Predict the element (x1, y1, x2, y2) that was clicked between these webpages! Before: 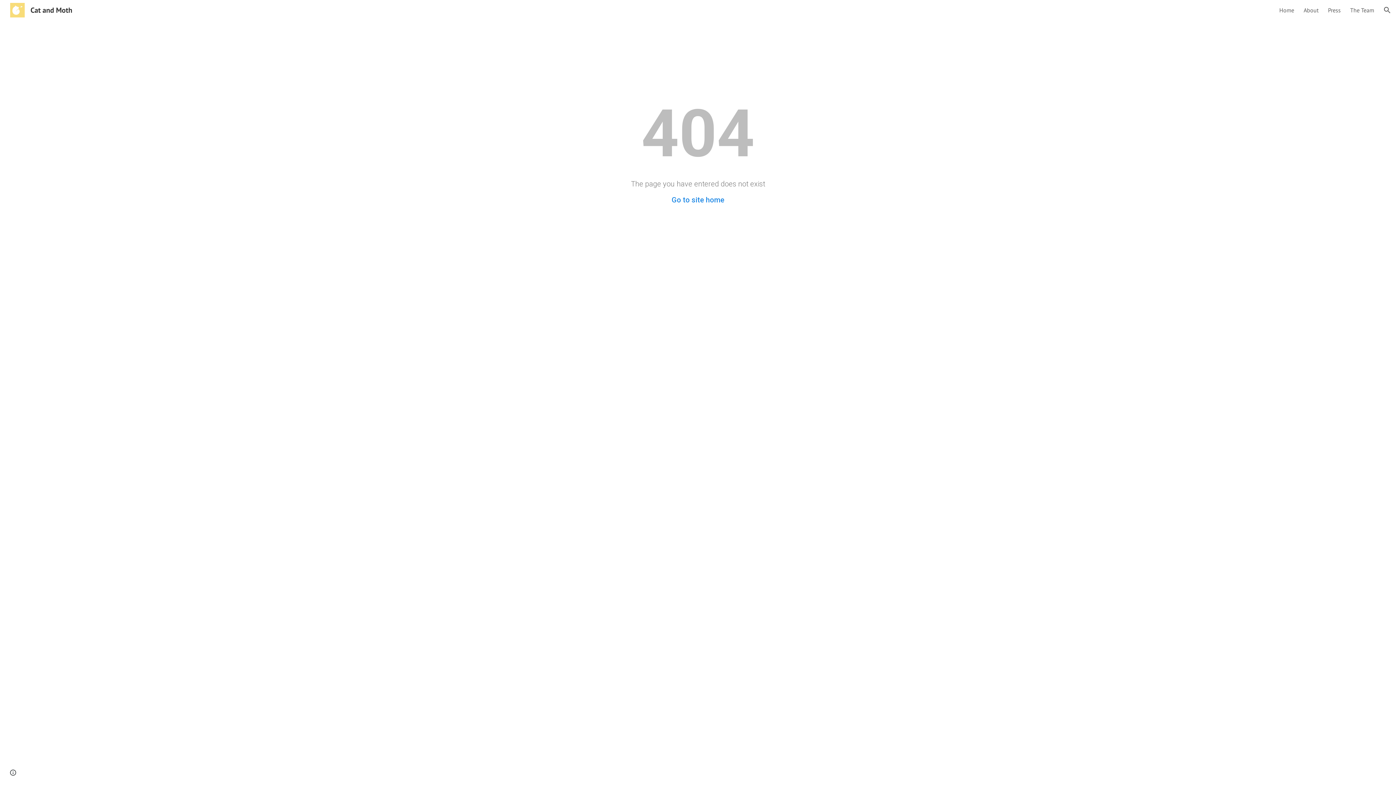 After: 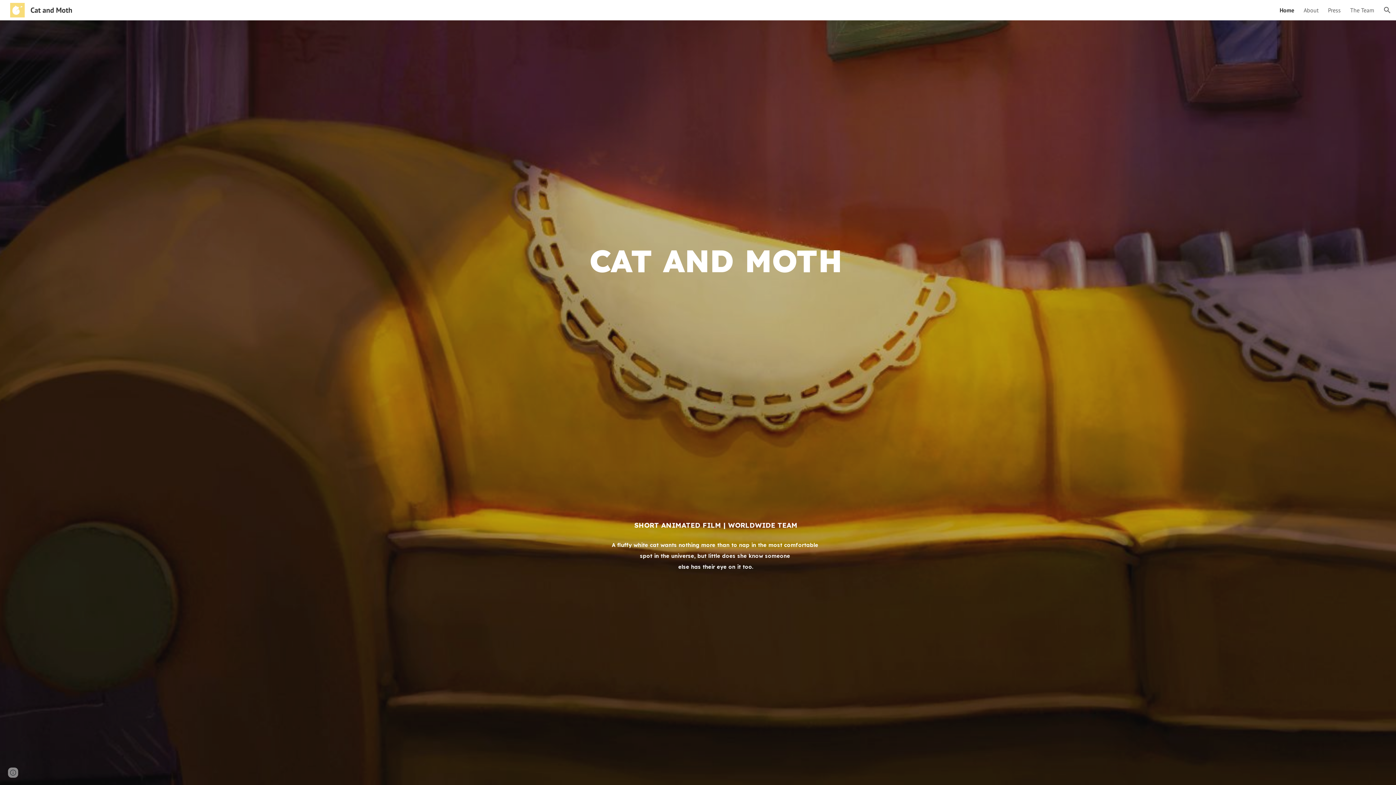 Action: label: Go to site home bbox: (671, 195, 724, 204)